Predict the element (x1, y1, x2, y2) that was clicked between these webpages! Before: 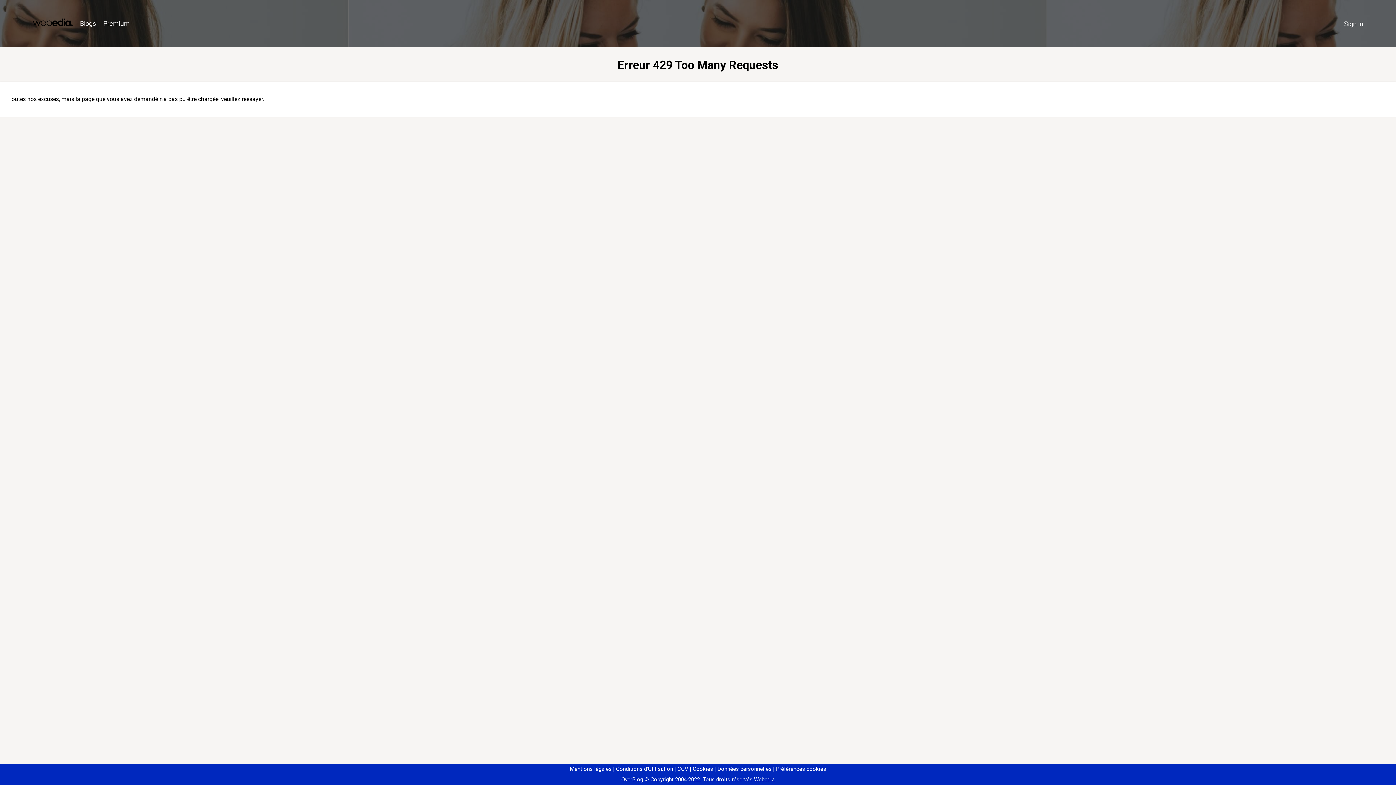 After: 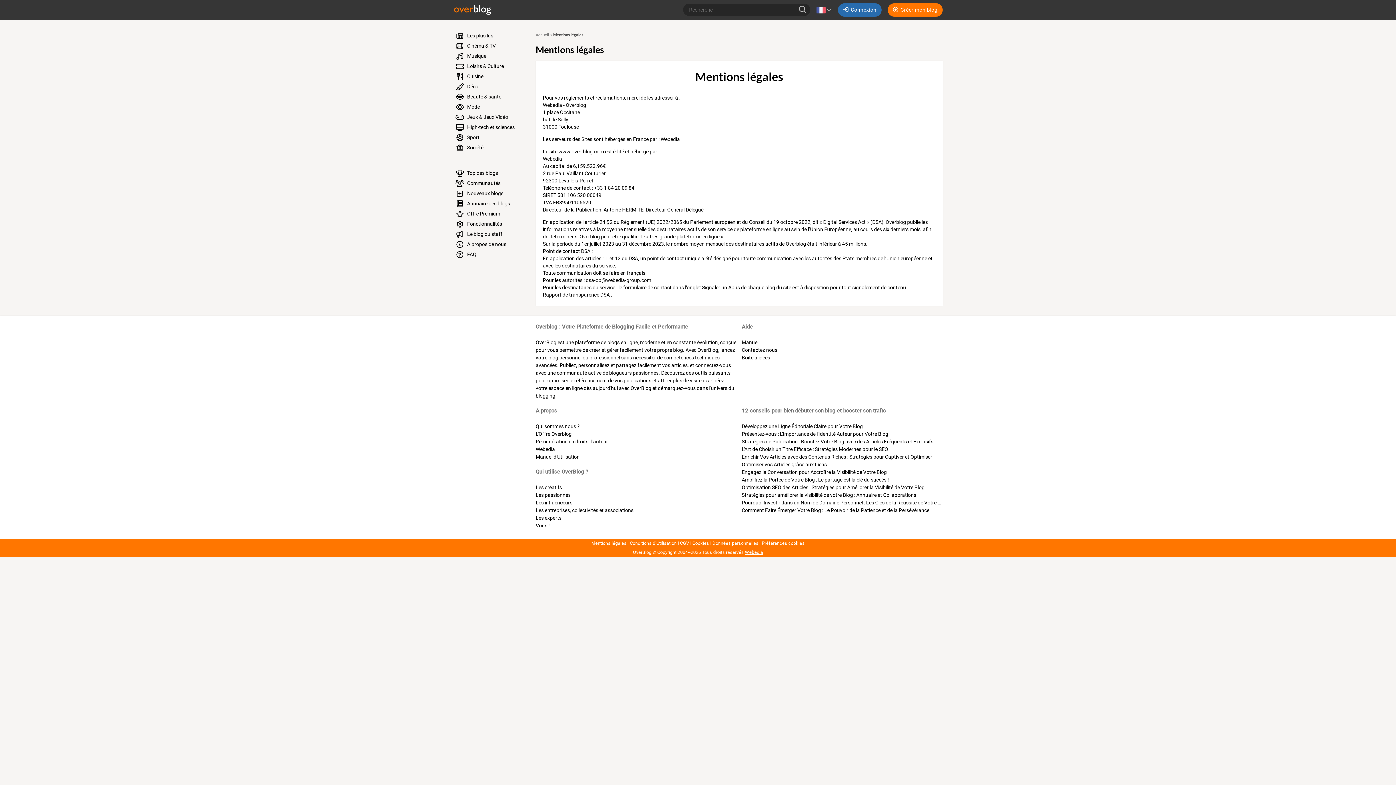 Action: label: Mentions légales bbox: (570, 766, 611, 772)